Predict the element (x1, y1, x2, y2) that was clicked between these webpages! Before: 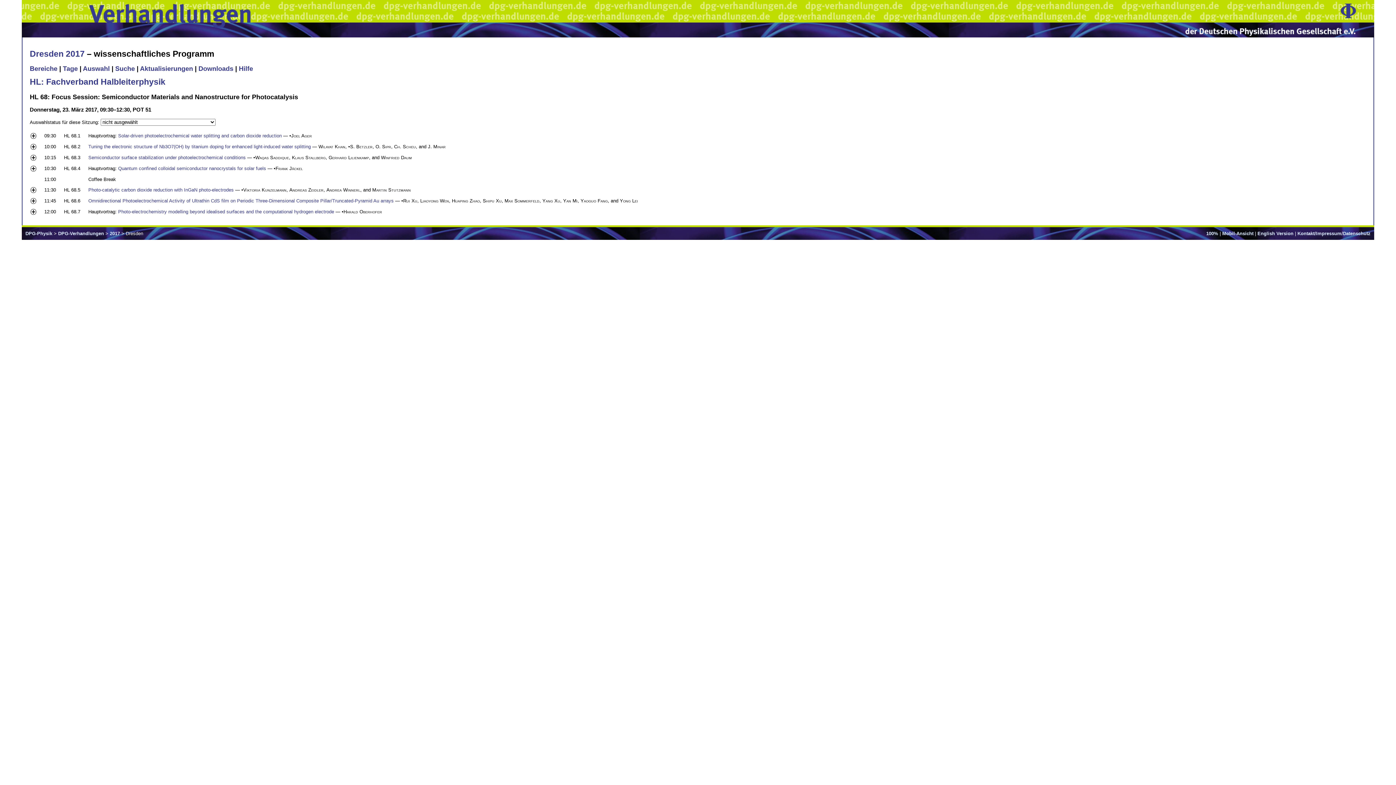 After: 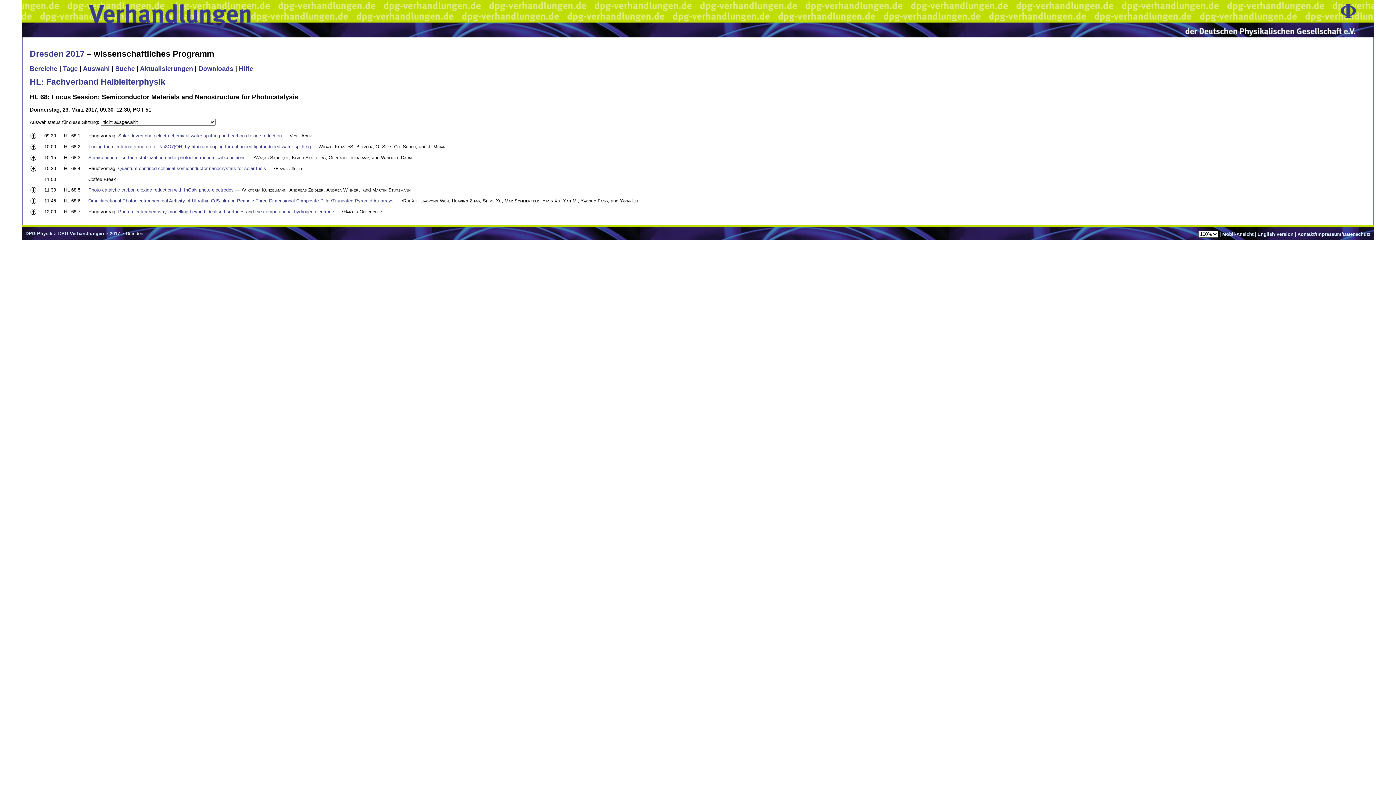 Action: label: 100% bbox: (1206, 230, 1218, 236)